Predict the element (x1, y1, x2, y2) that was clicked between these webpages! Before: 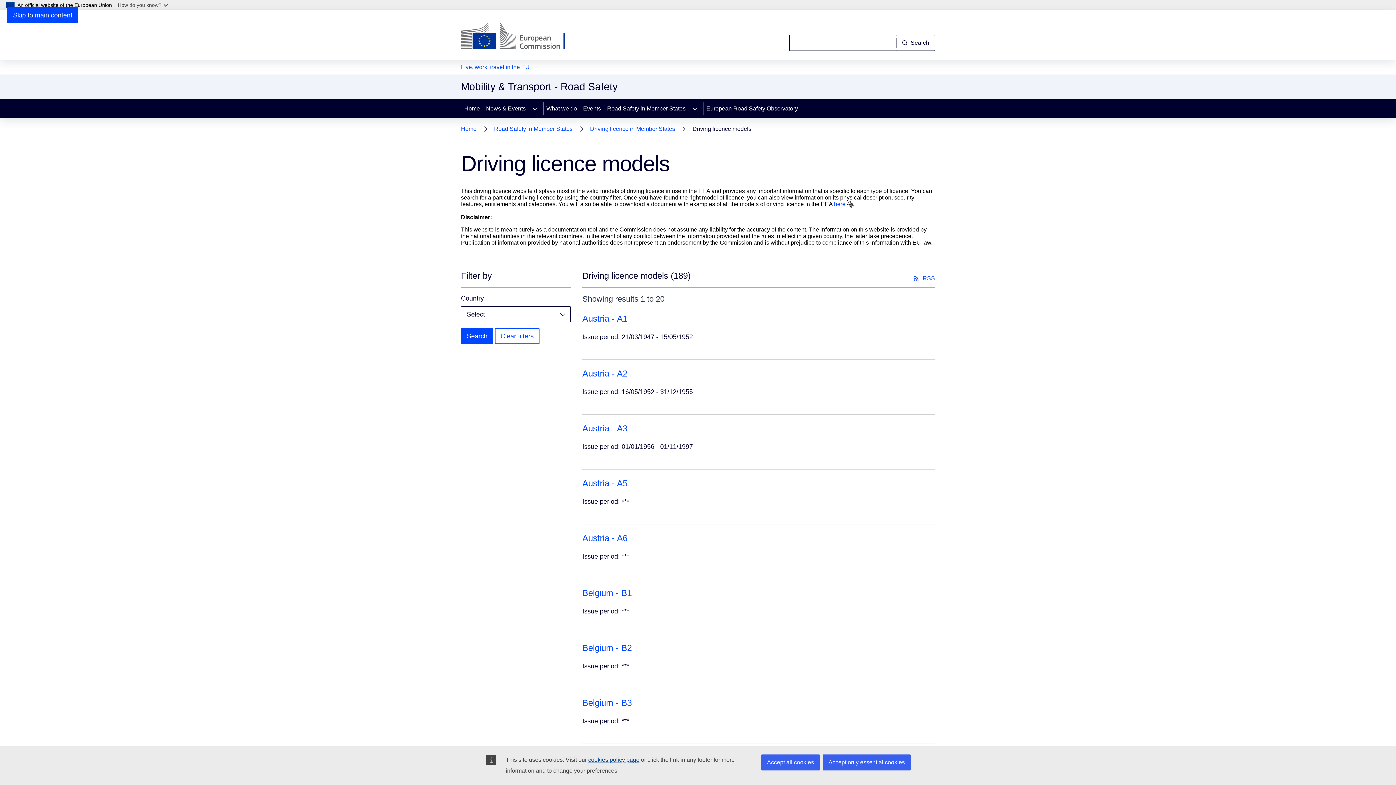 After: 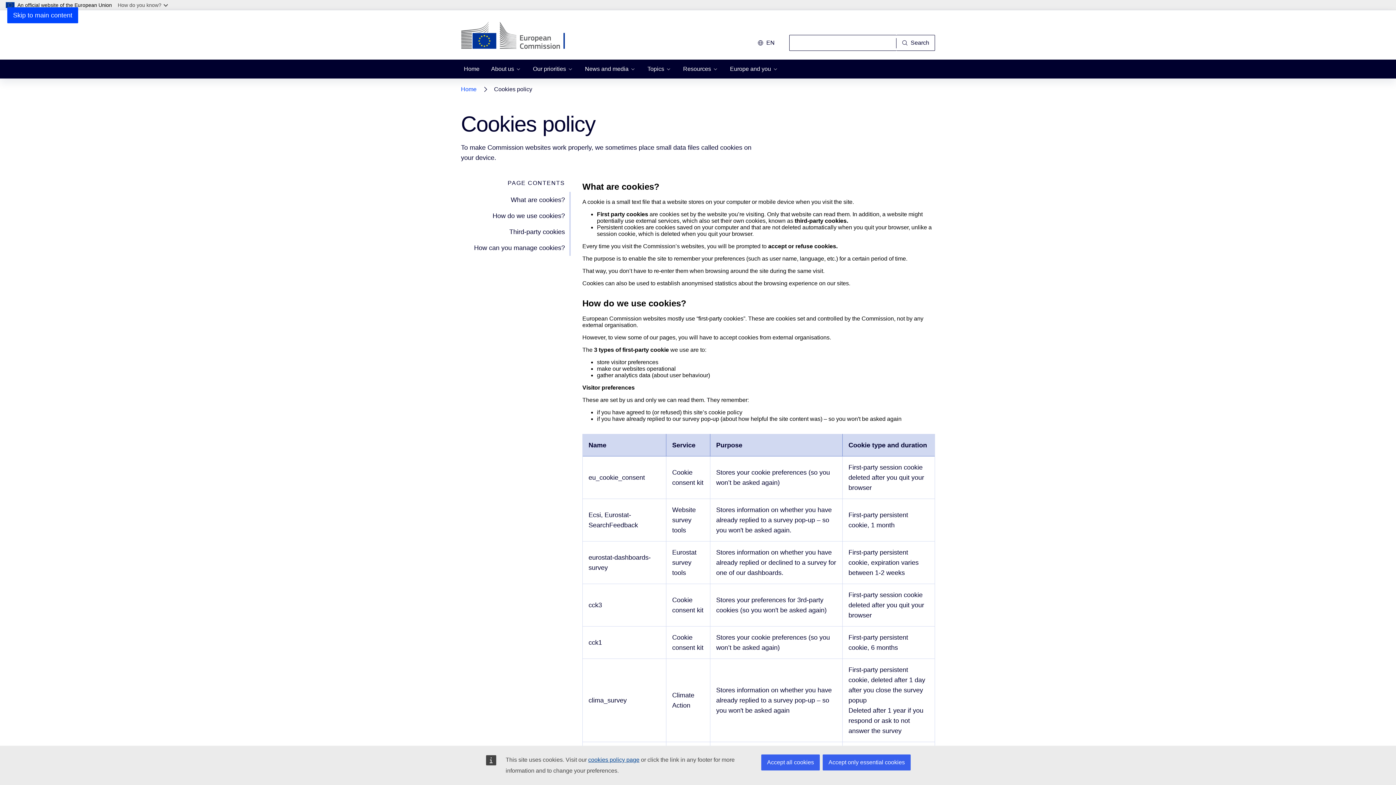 Action: label: cookies policy page bbox: (588, 757, 639, 763)